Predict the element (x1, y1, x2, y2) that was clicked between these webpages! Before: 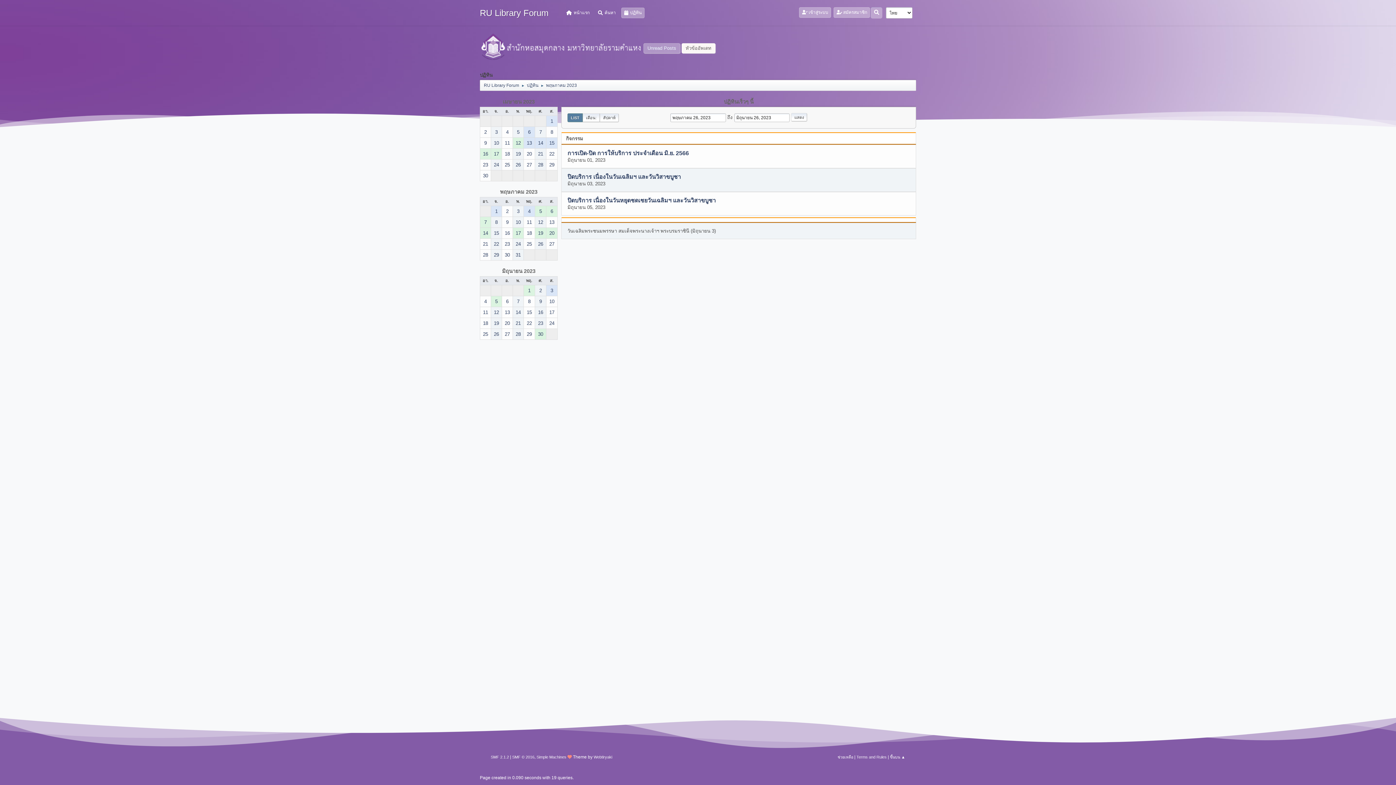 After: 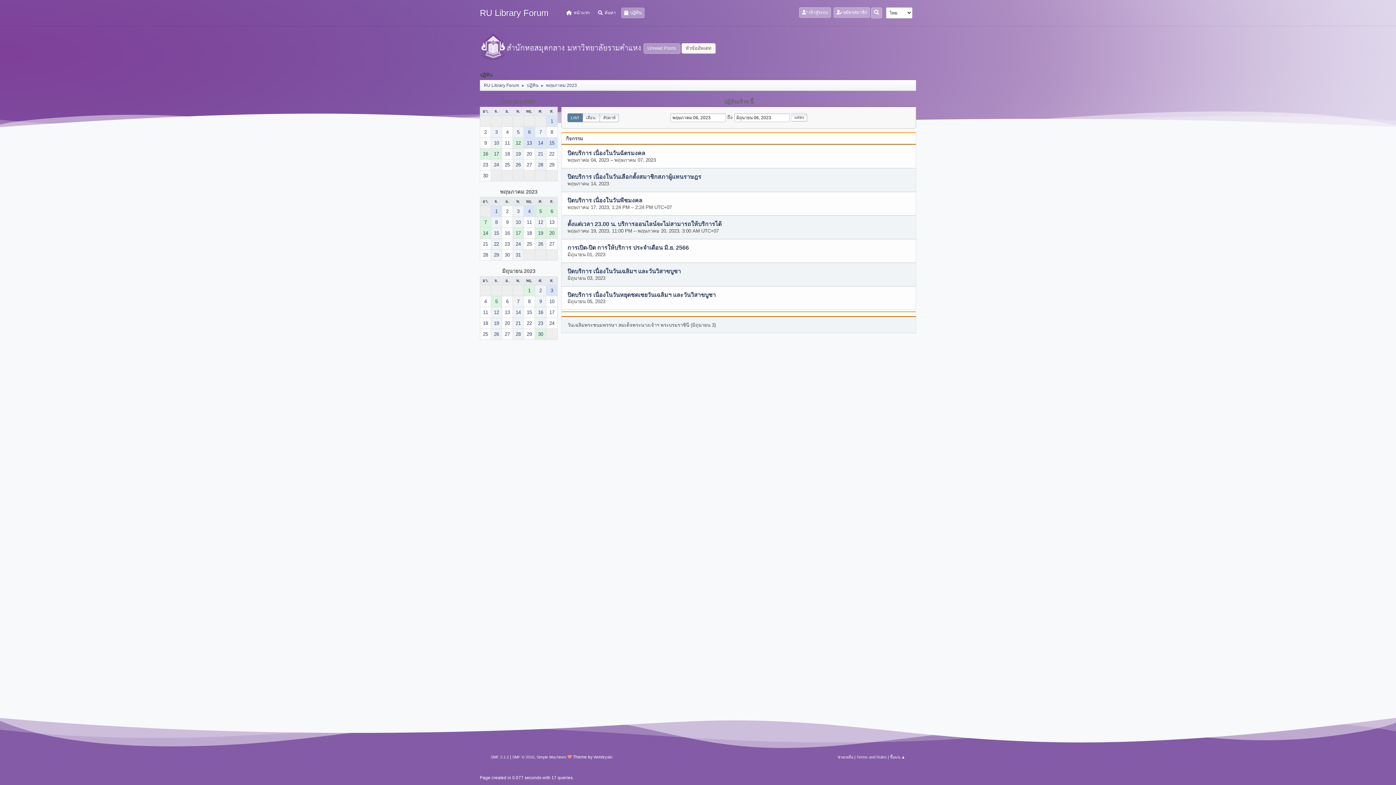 Action: bbox: (546, 206, 557, 216) label: 6